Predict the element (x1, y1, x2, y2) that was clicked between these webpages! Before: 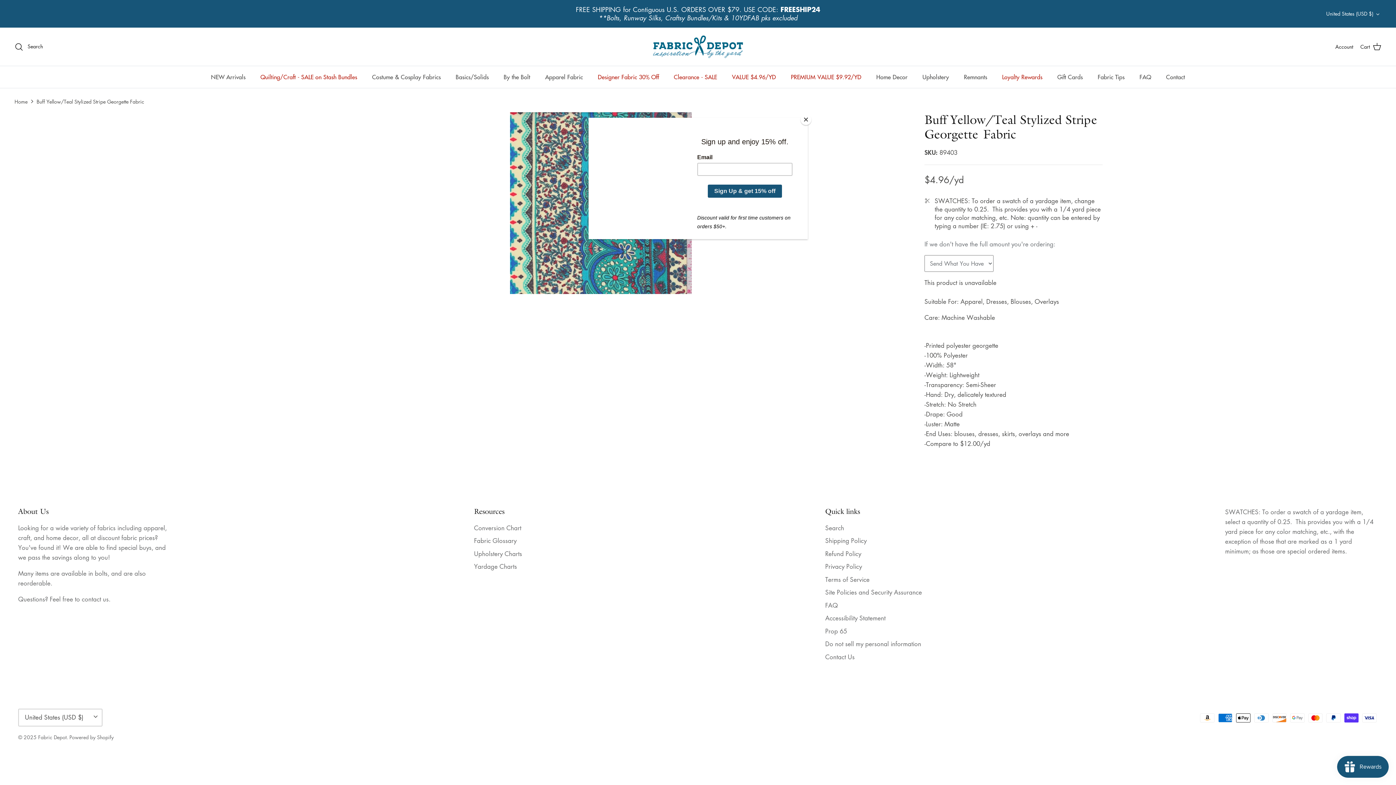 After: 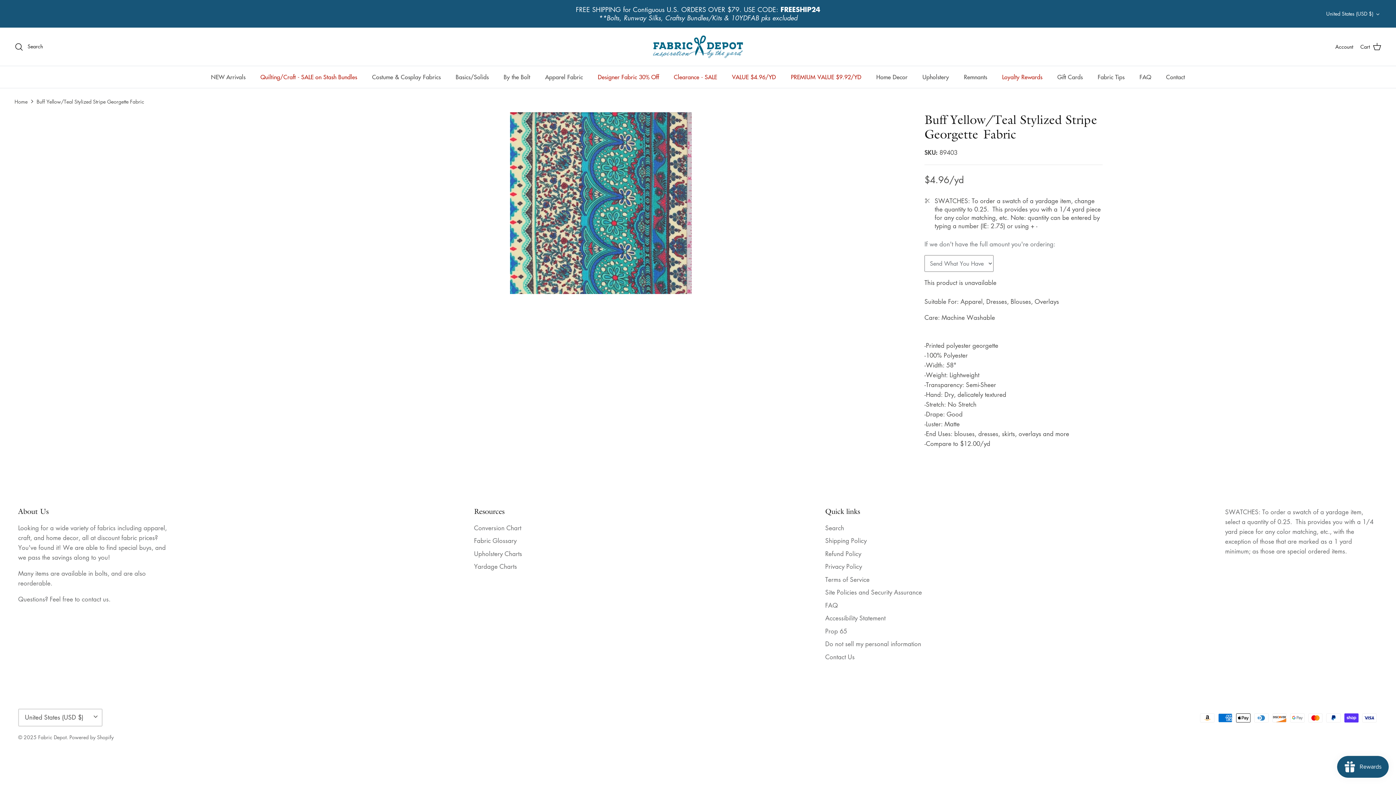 Action: label: Close bbox: (800, 114, 811, 125)